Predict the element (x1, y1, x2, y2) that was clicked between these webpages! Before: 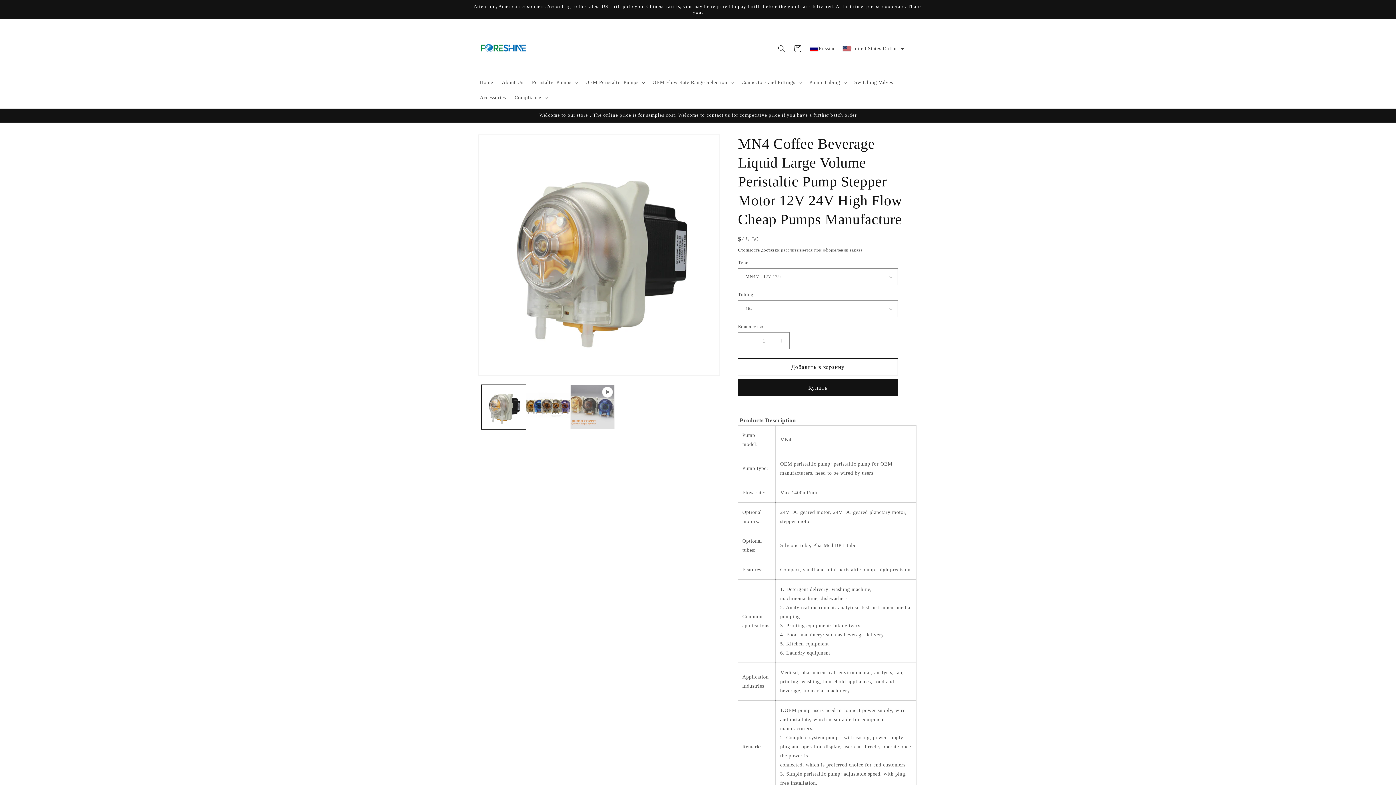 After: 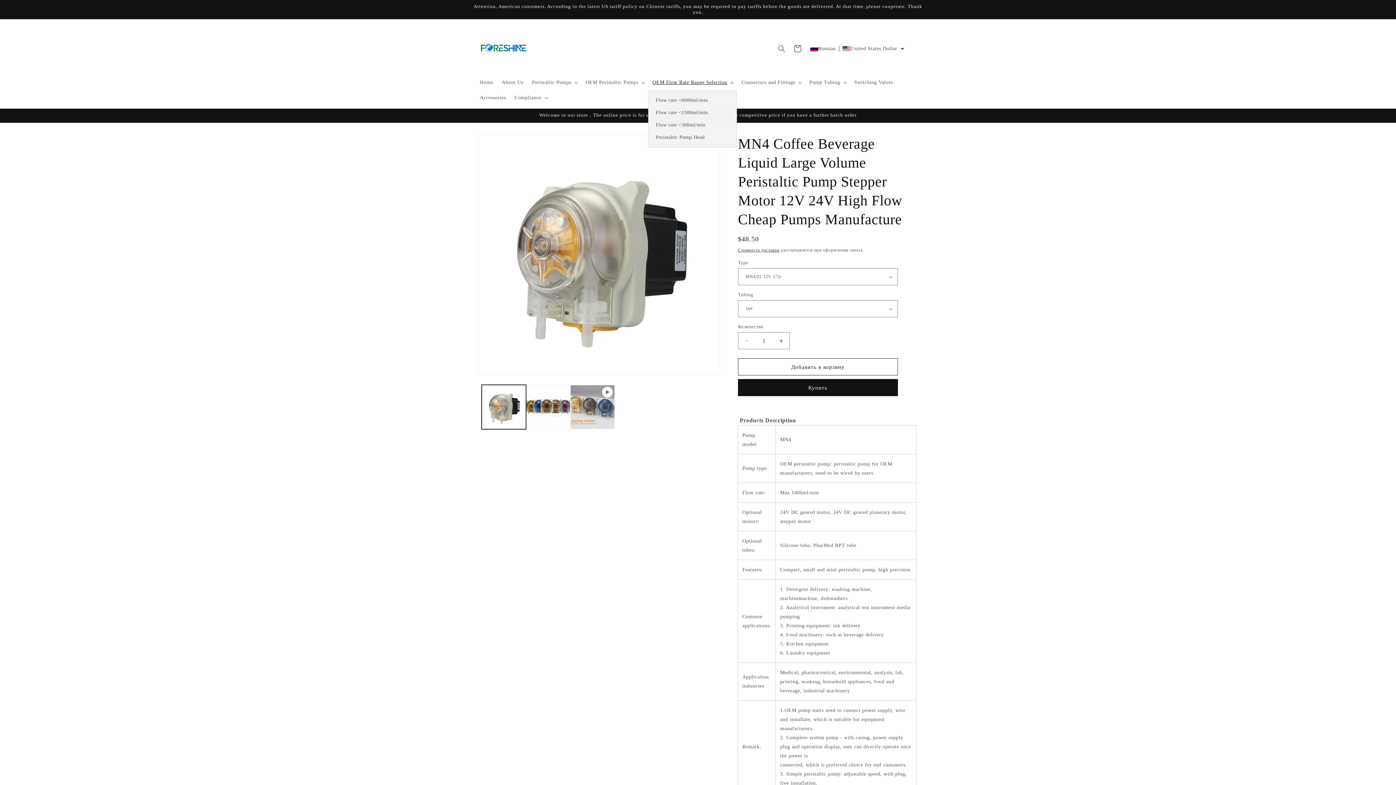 Action: bbox: (648, 74, 737, 90) label: OEM Flow Rate Range Selection